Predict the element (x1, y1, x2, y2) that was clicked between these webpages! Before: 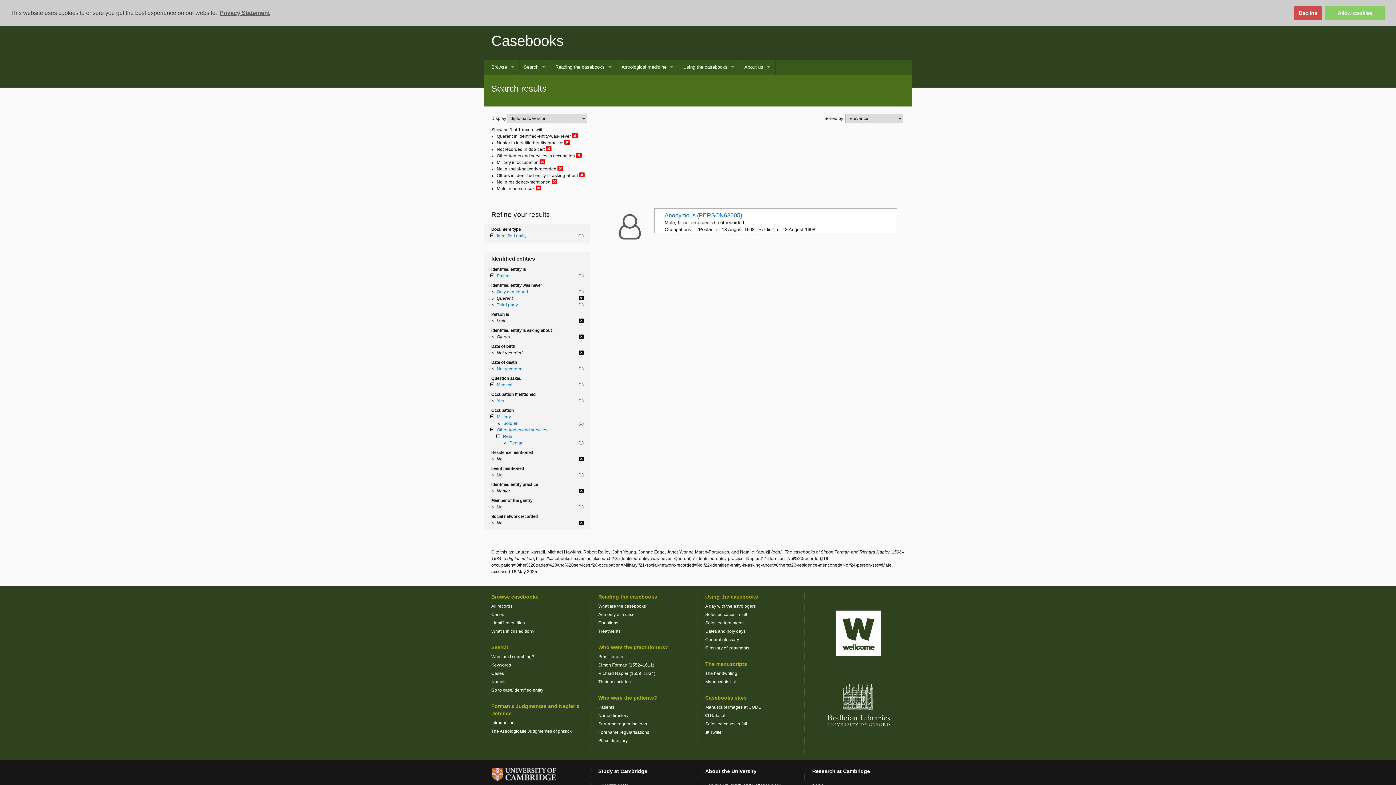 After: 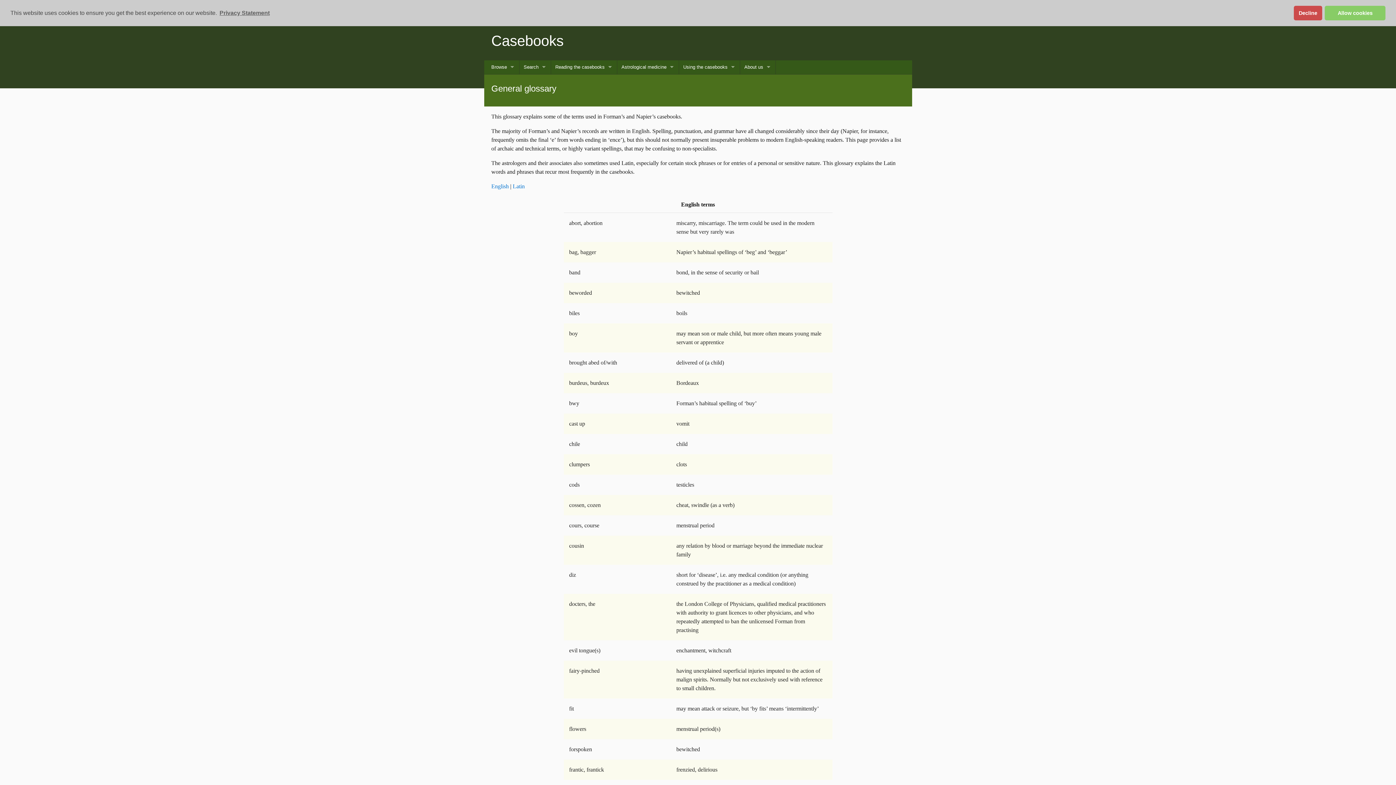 Action: label: General glossary bbox: (705, 637, 739, 642)